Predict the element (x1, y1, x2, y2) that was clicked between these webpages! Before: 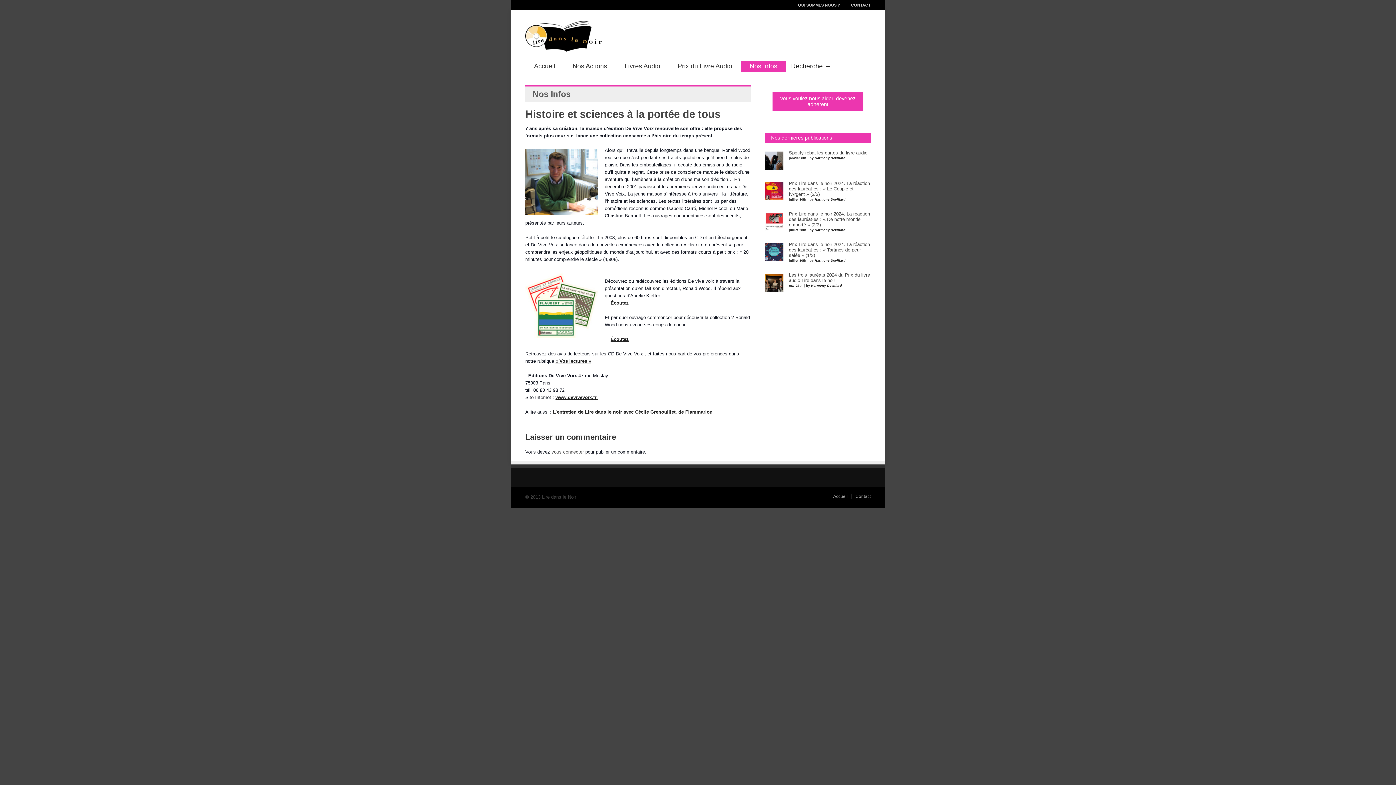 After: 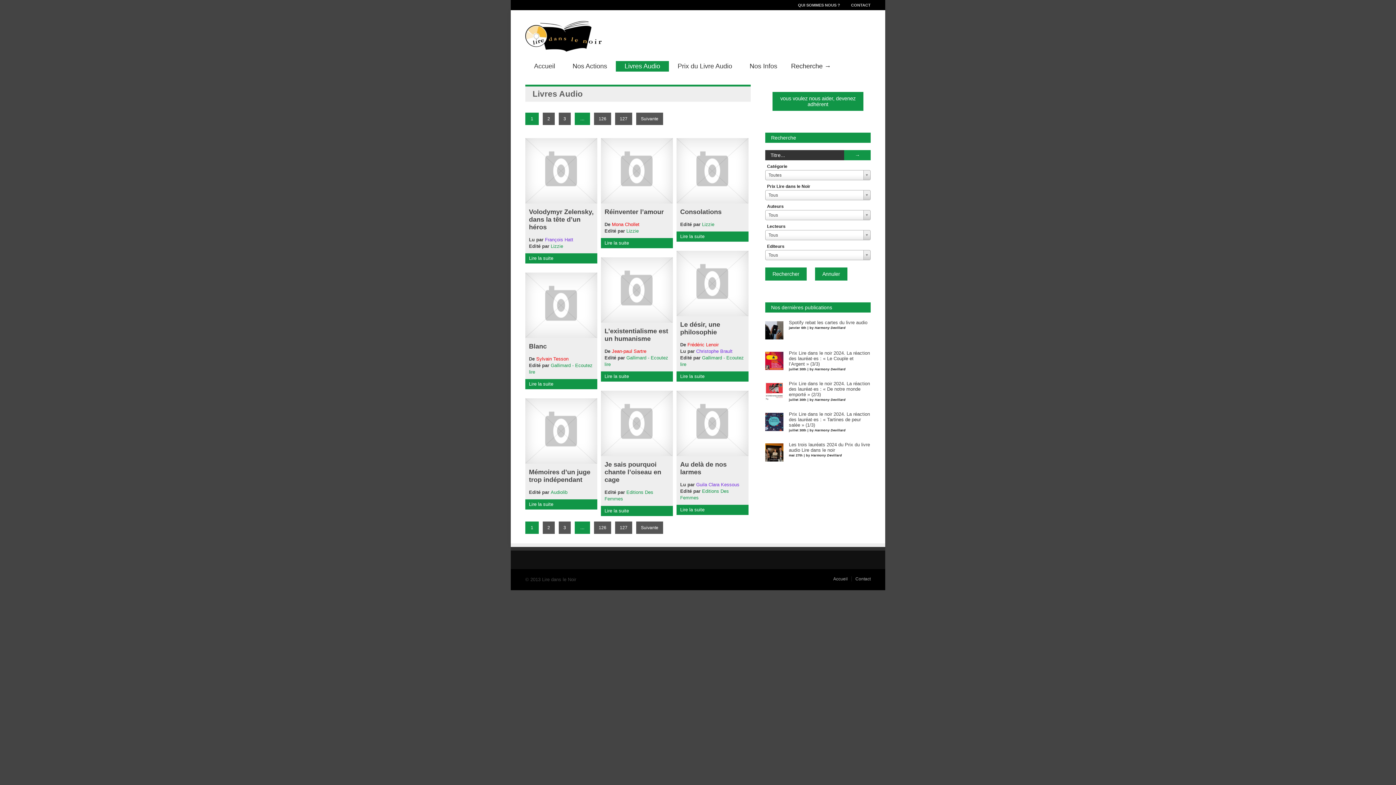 Action: label: Livres Audio bbox: (616, 61, 669, 71)